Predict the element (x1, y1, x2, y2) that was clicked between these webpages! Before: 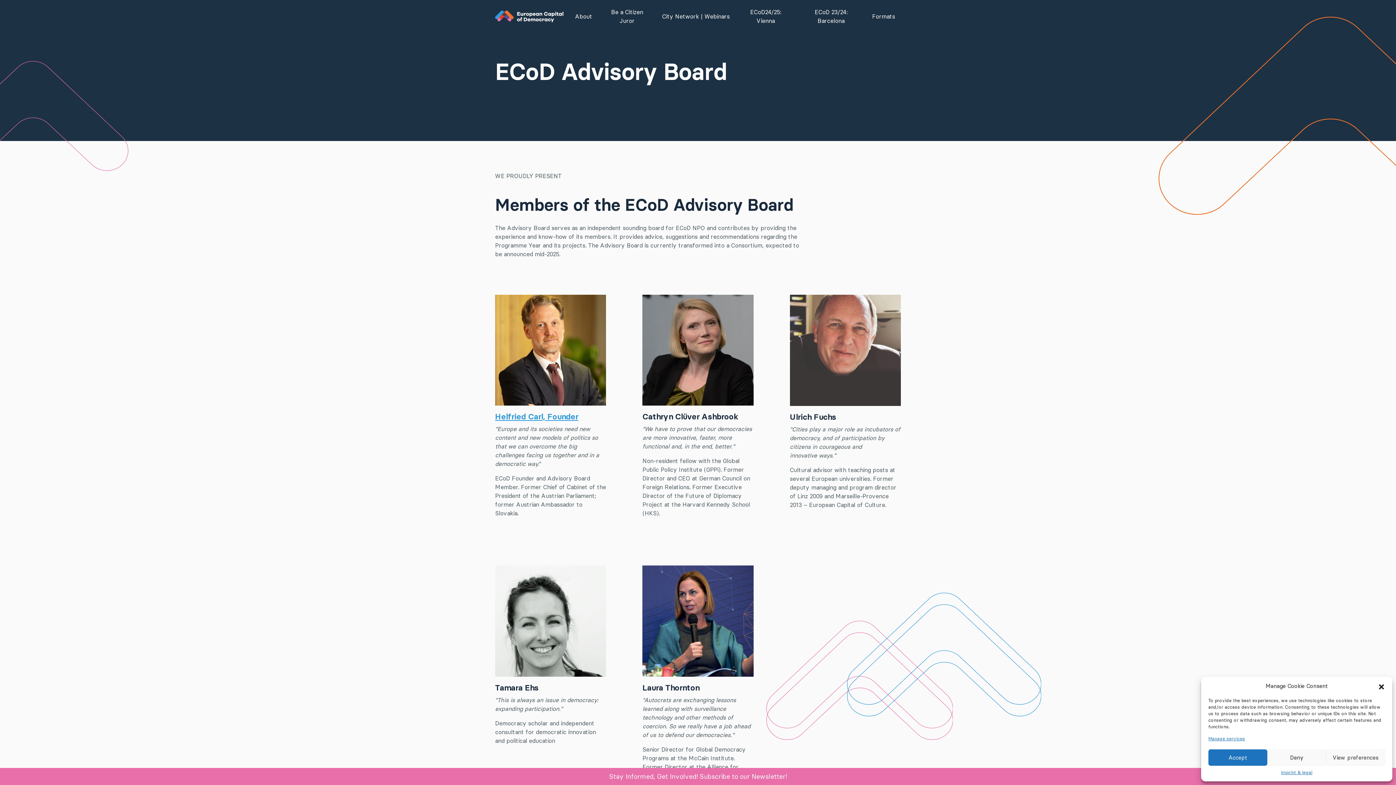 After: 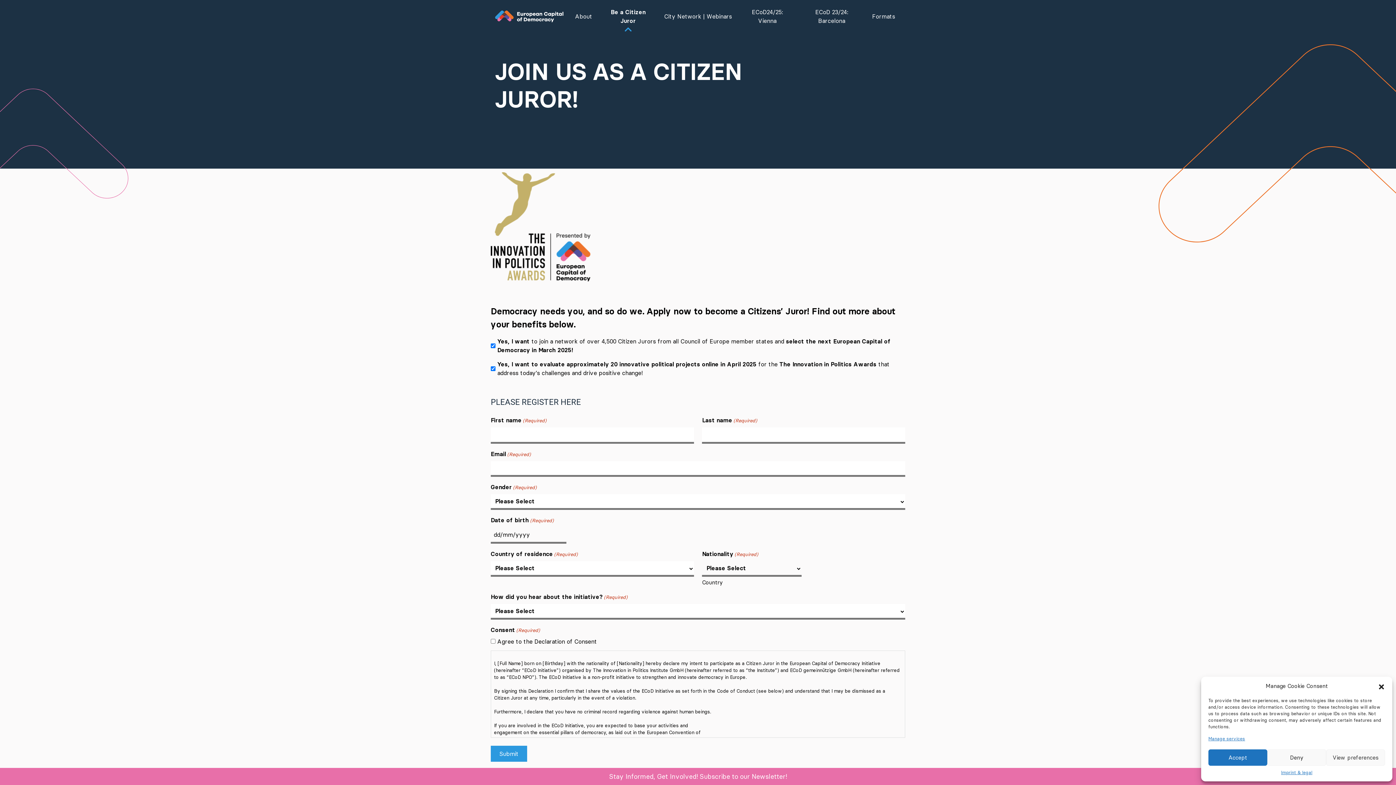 Action: bbox: (601, 4, 653, 28) label: Be a Citizen Juror